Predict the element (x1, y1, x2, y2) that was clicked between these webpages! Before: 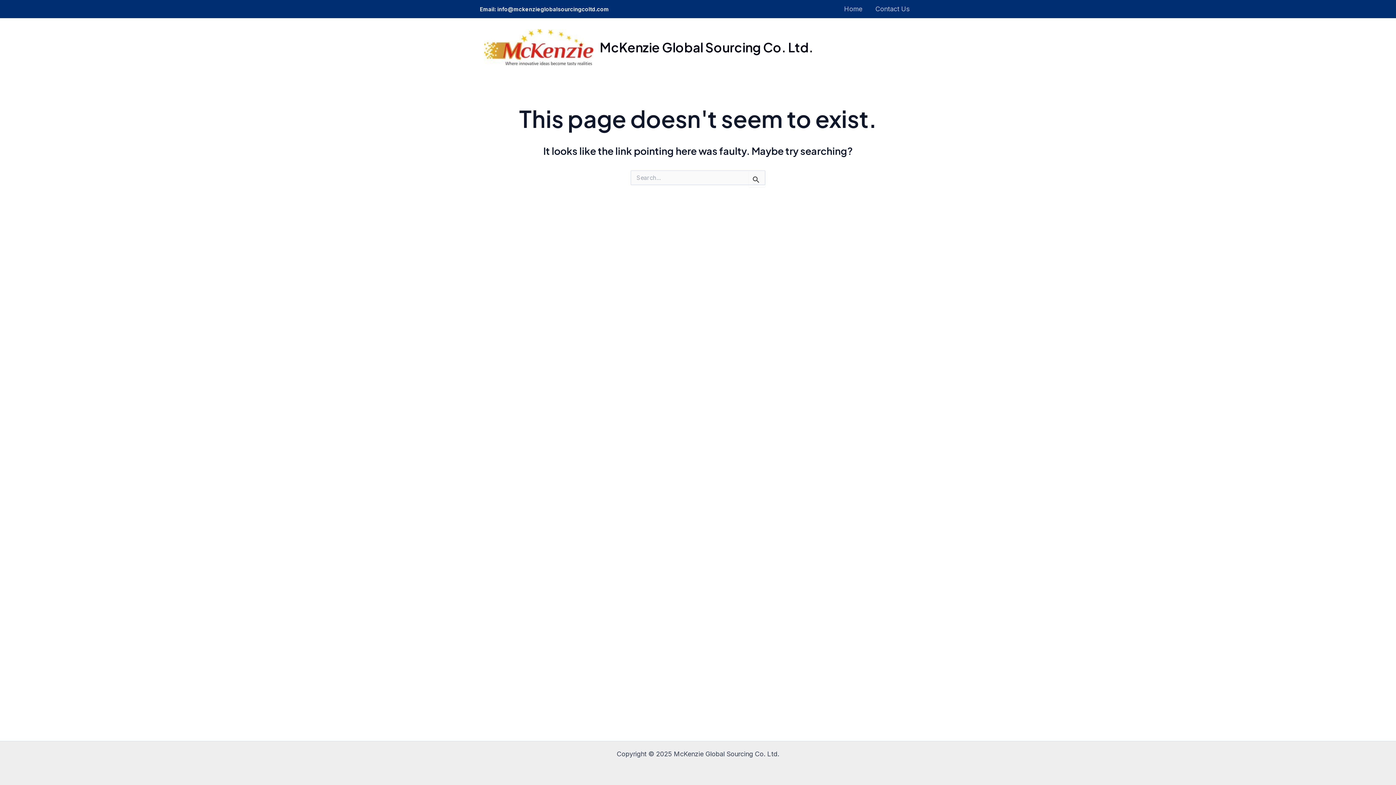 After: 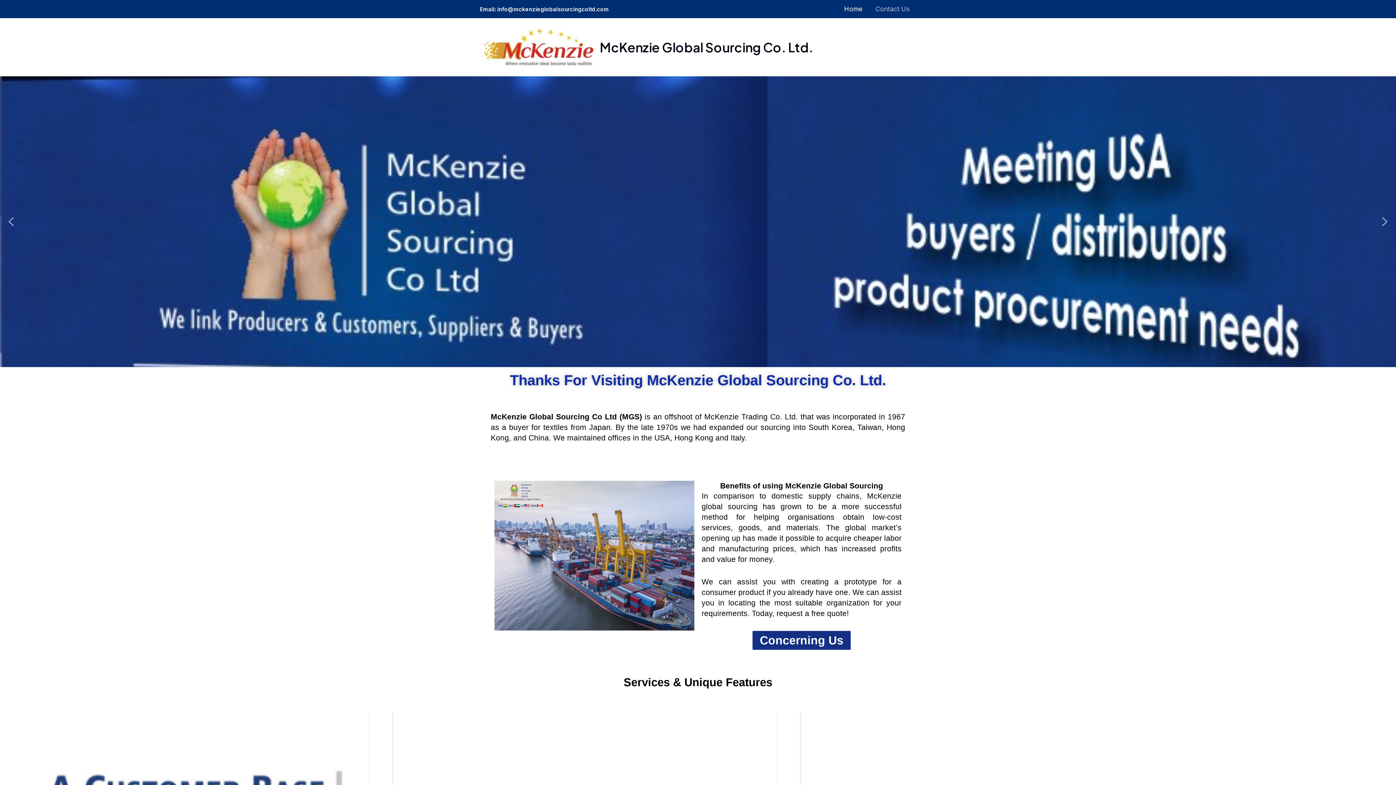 Action: bbox: (600, 39, 813, 55) label: McKenzie Global Sourcing Co. Ltd.